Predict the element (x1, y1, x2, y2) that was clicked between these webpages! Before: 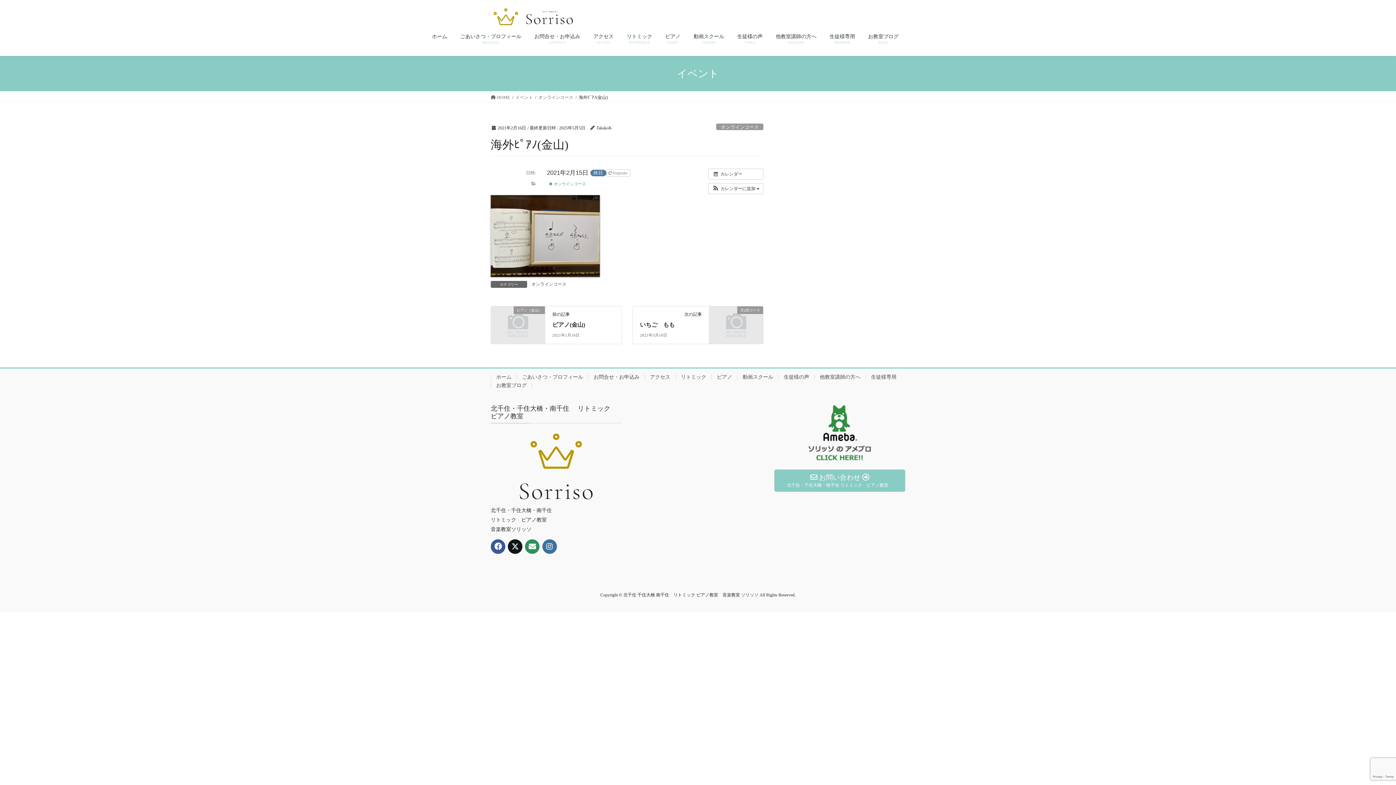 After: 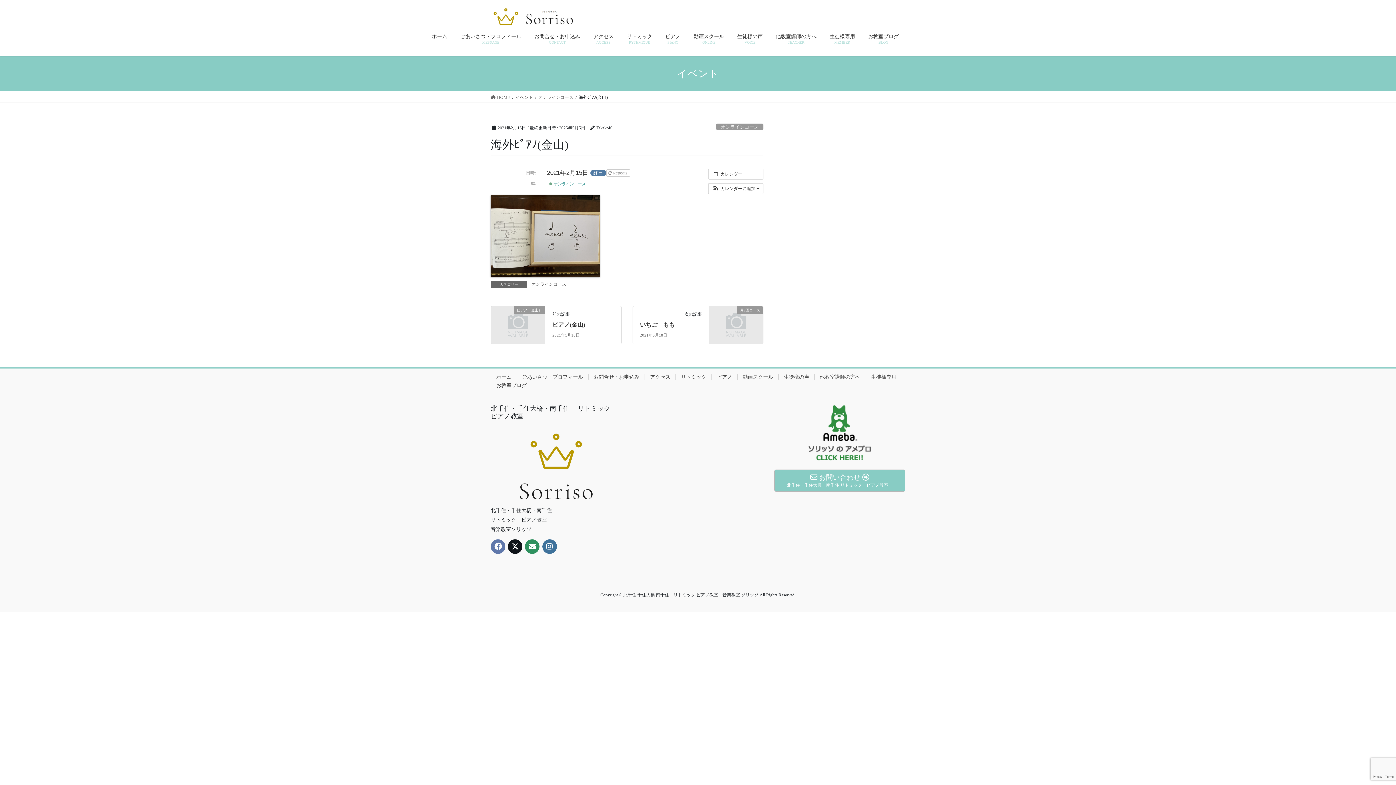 Action: bbox: (490, 539, 505, 554)